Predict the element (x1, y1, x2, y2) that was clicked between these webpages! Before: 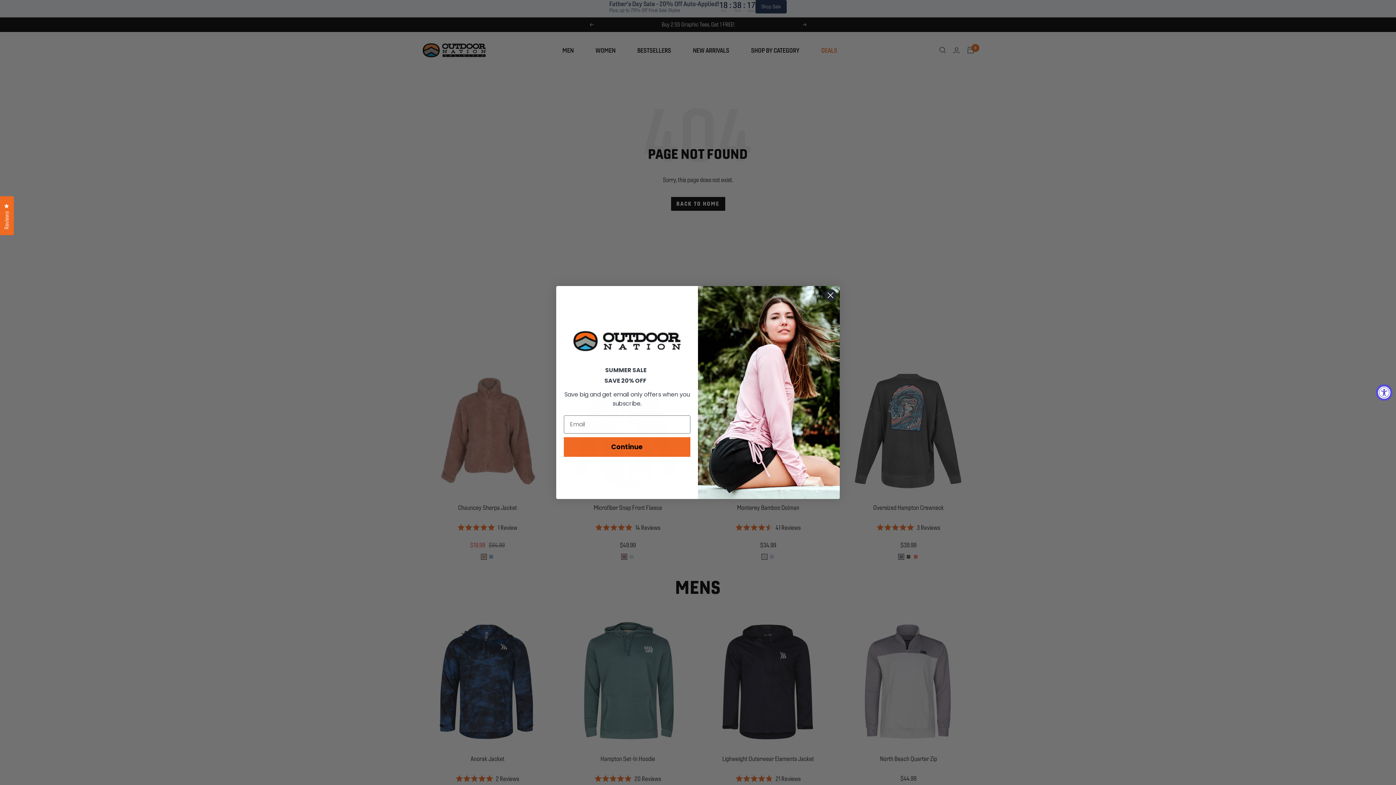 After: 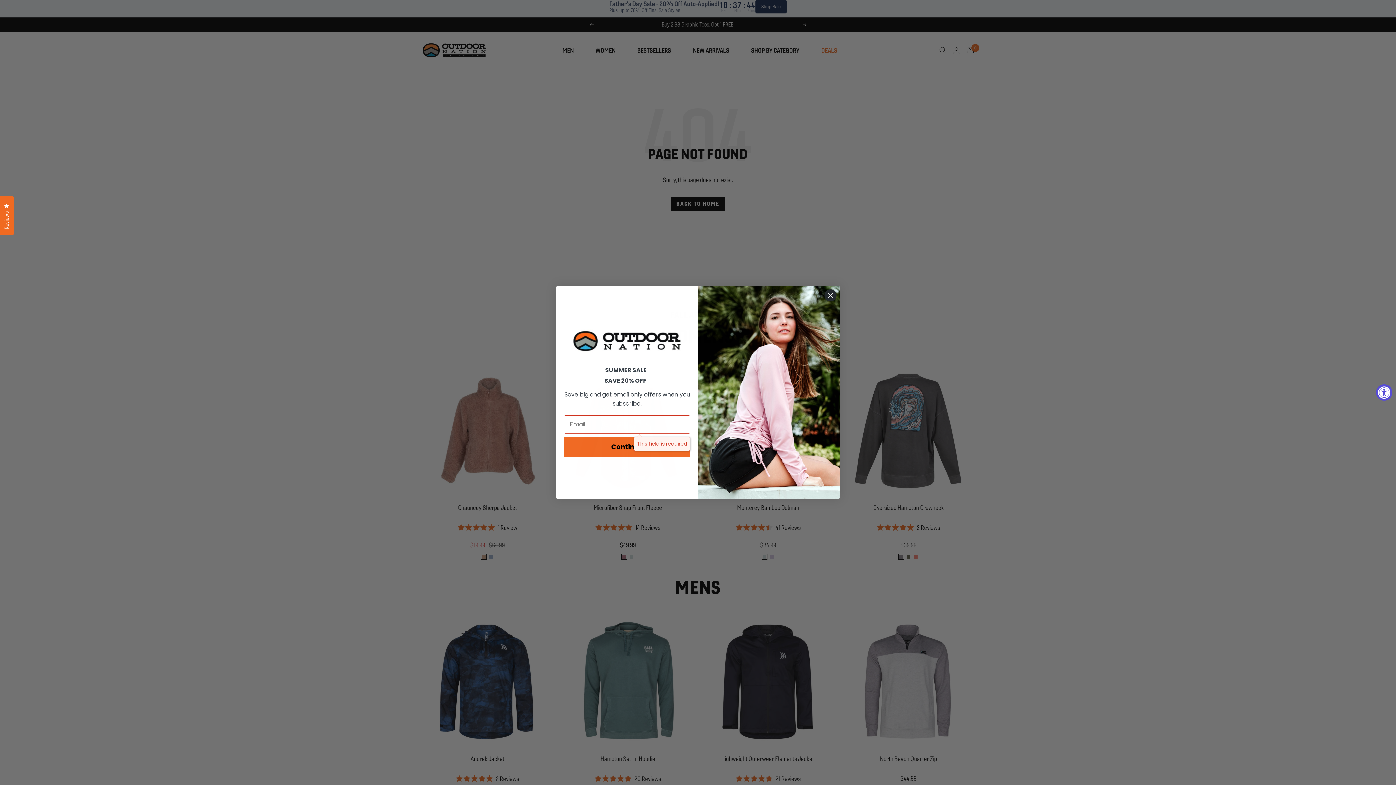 Action: label: Continue bbox: (564, 460, 690, 479)